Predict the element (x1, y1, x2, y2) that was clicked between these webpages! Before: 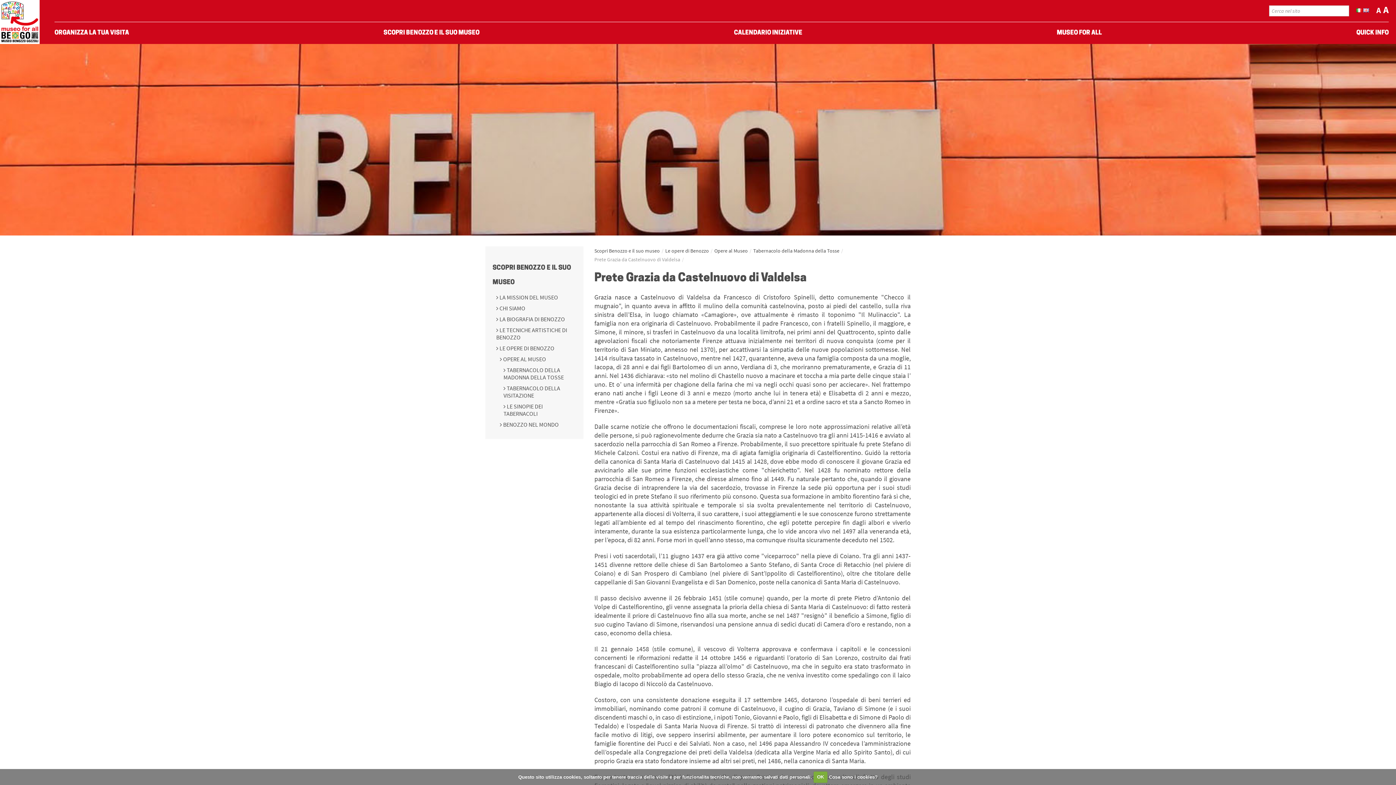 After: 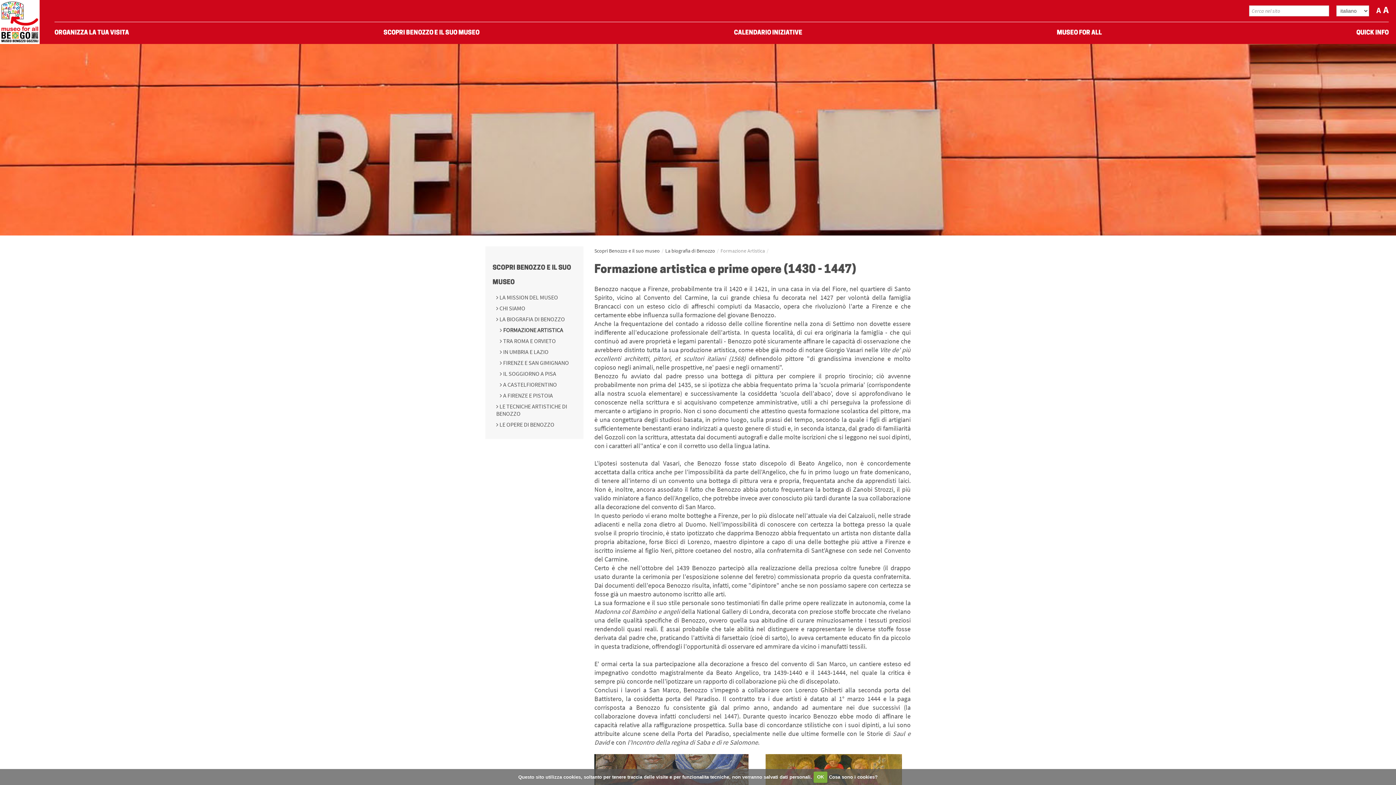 Action: label:  LA BIOGRAFIA DI BENOZZO bbox: (498, 315, 565, 322)